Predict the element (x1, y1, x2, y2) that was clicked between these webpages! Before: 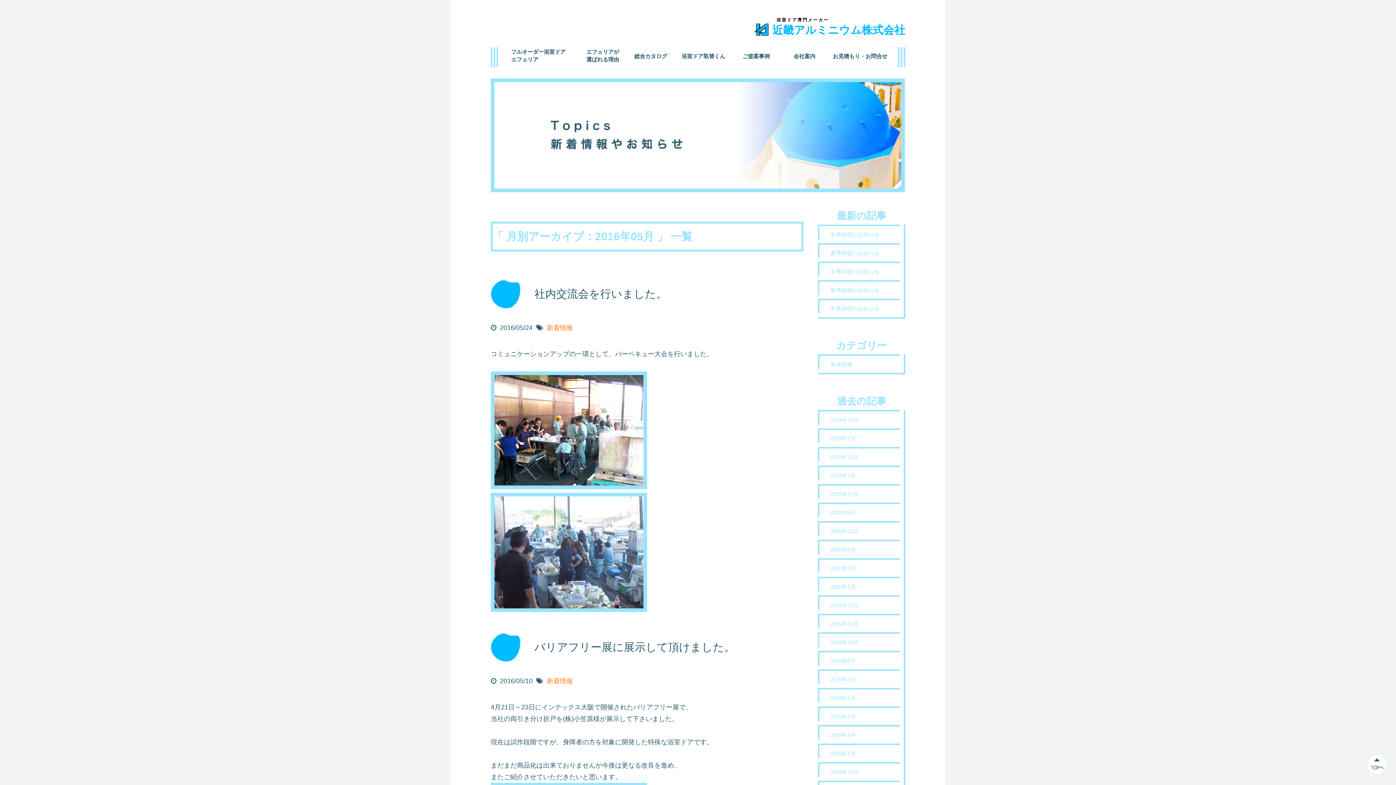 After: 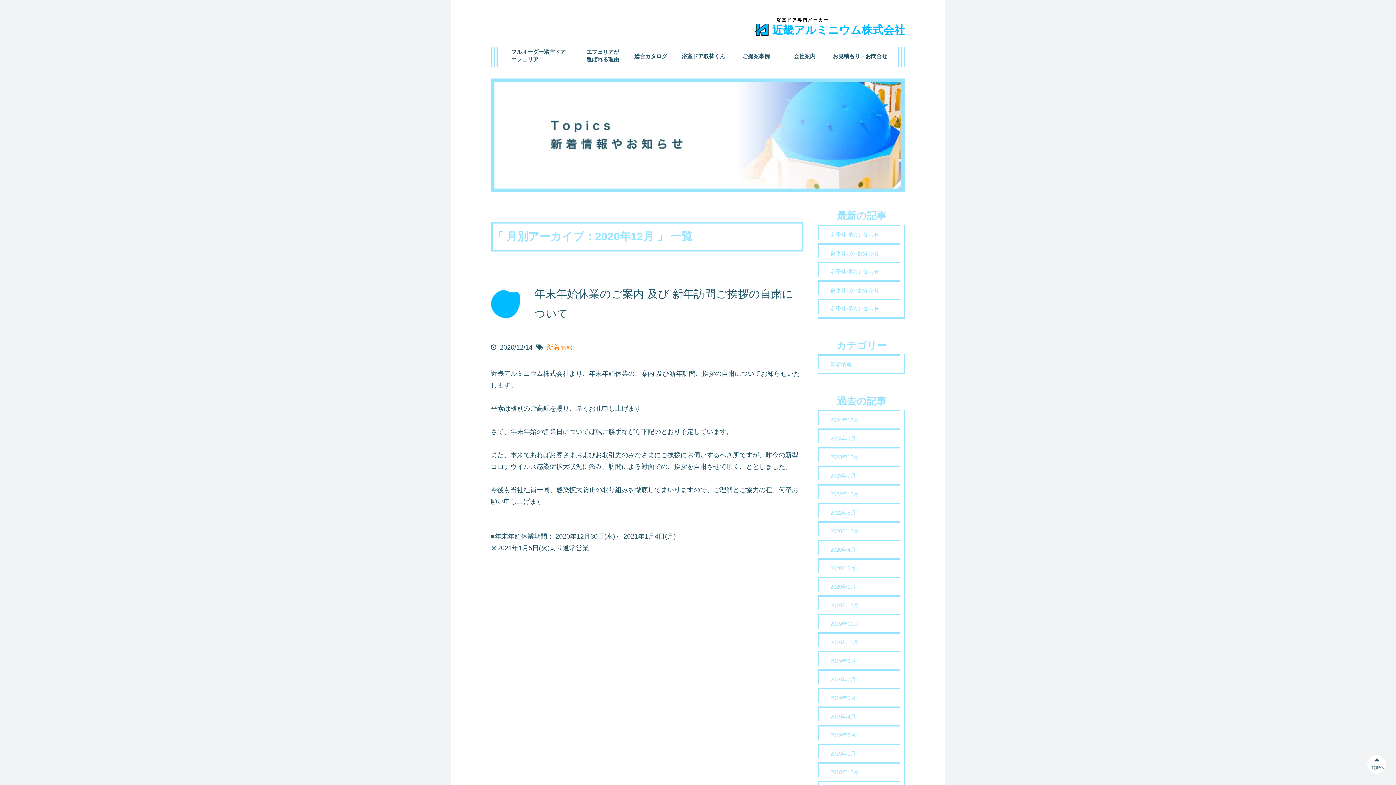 Action: label: 2020年12月 bbox: (830, 528, 858, 534)